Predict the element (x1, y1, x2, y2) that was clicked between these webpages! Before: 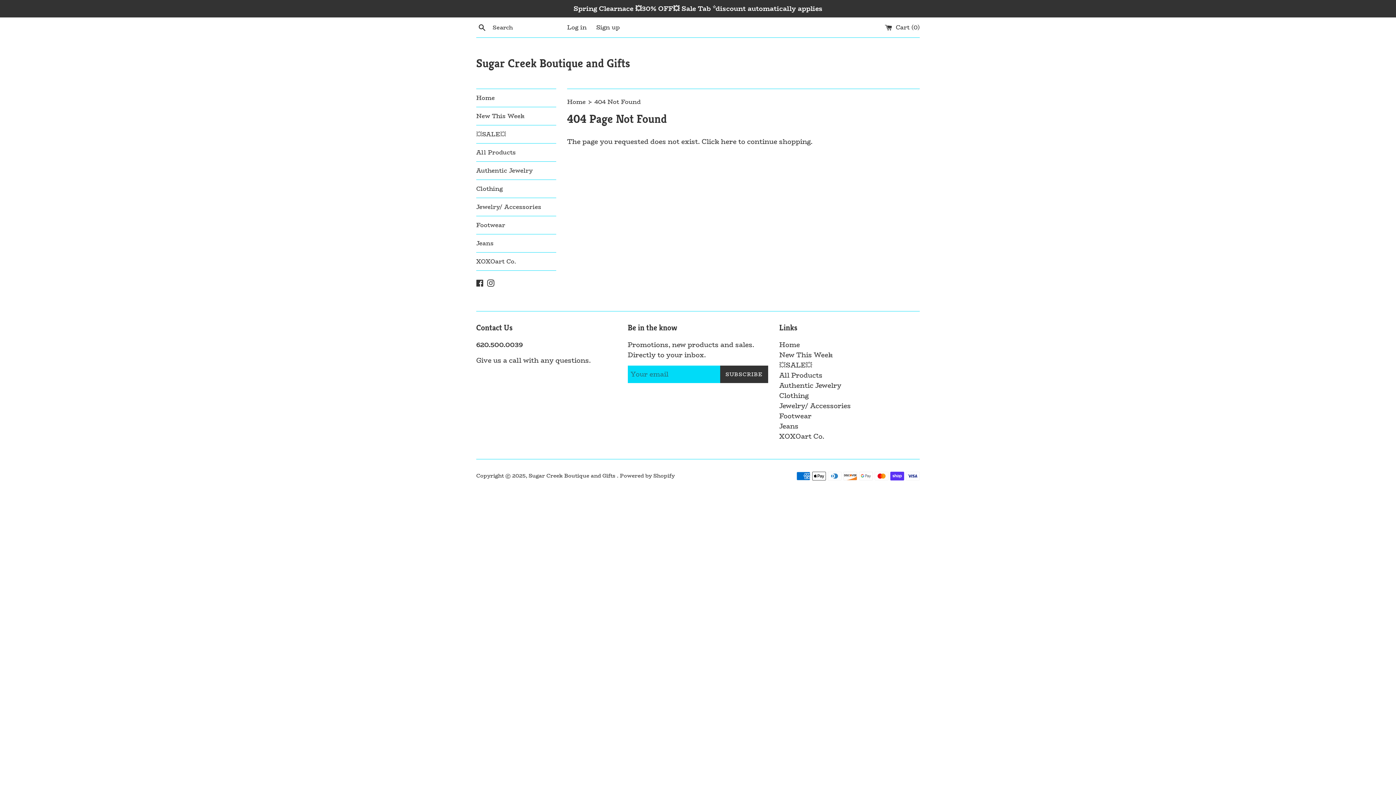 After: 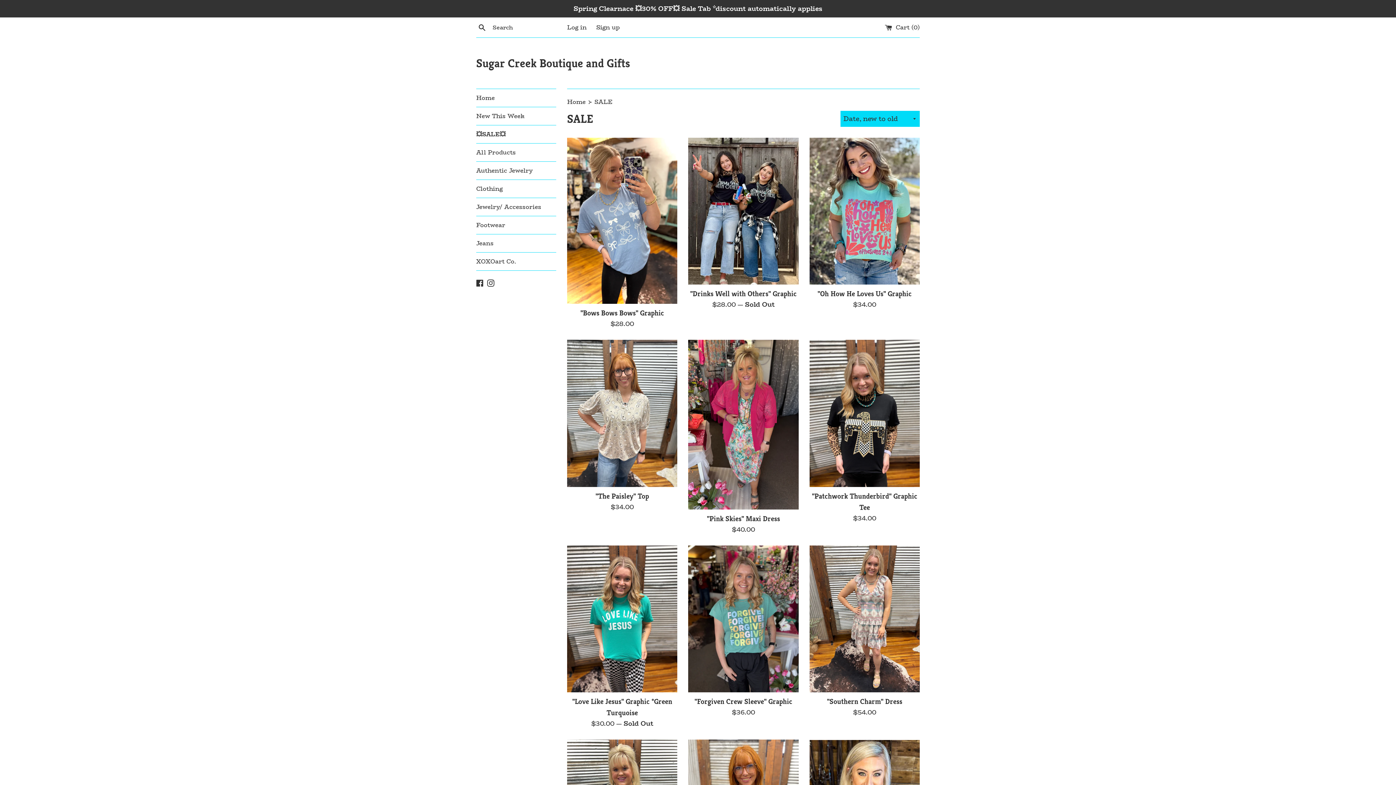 Action: bbox: (779, 360, 812, 370) label: 💥SALE💥